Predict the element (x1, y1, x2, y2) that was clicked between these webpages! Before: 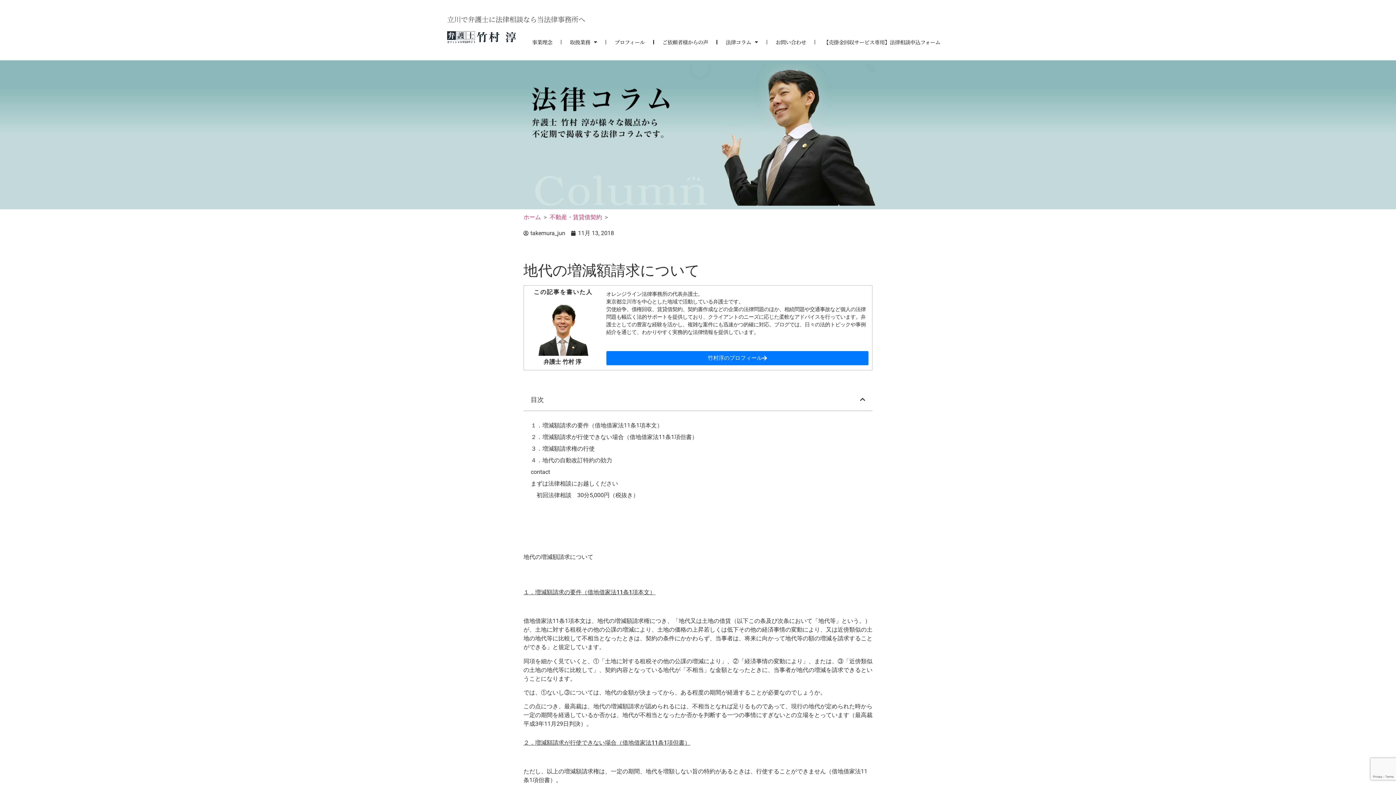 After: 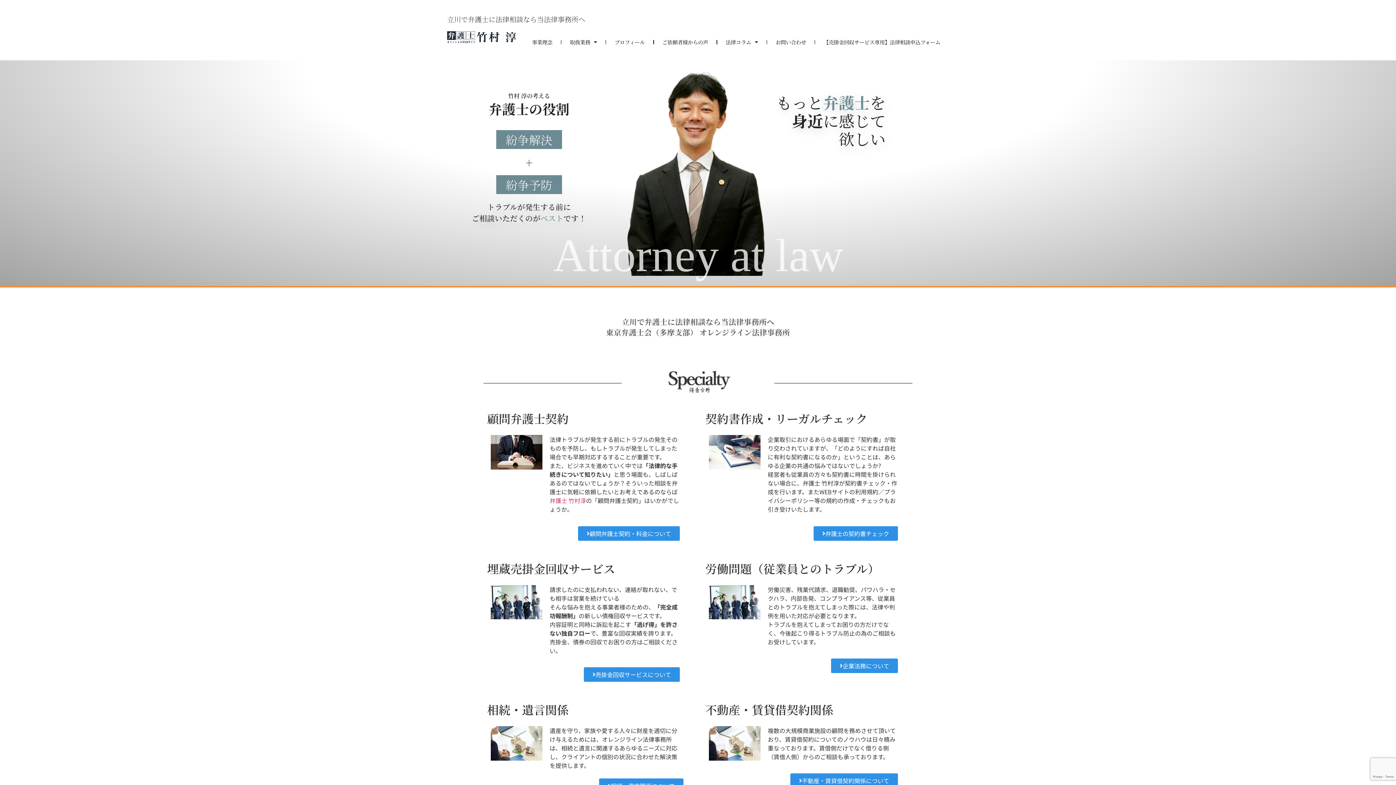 Action: label: ホーム bbox: (523, 213, 541, 220)